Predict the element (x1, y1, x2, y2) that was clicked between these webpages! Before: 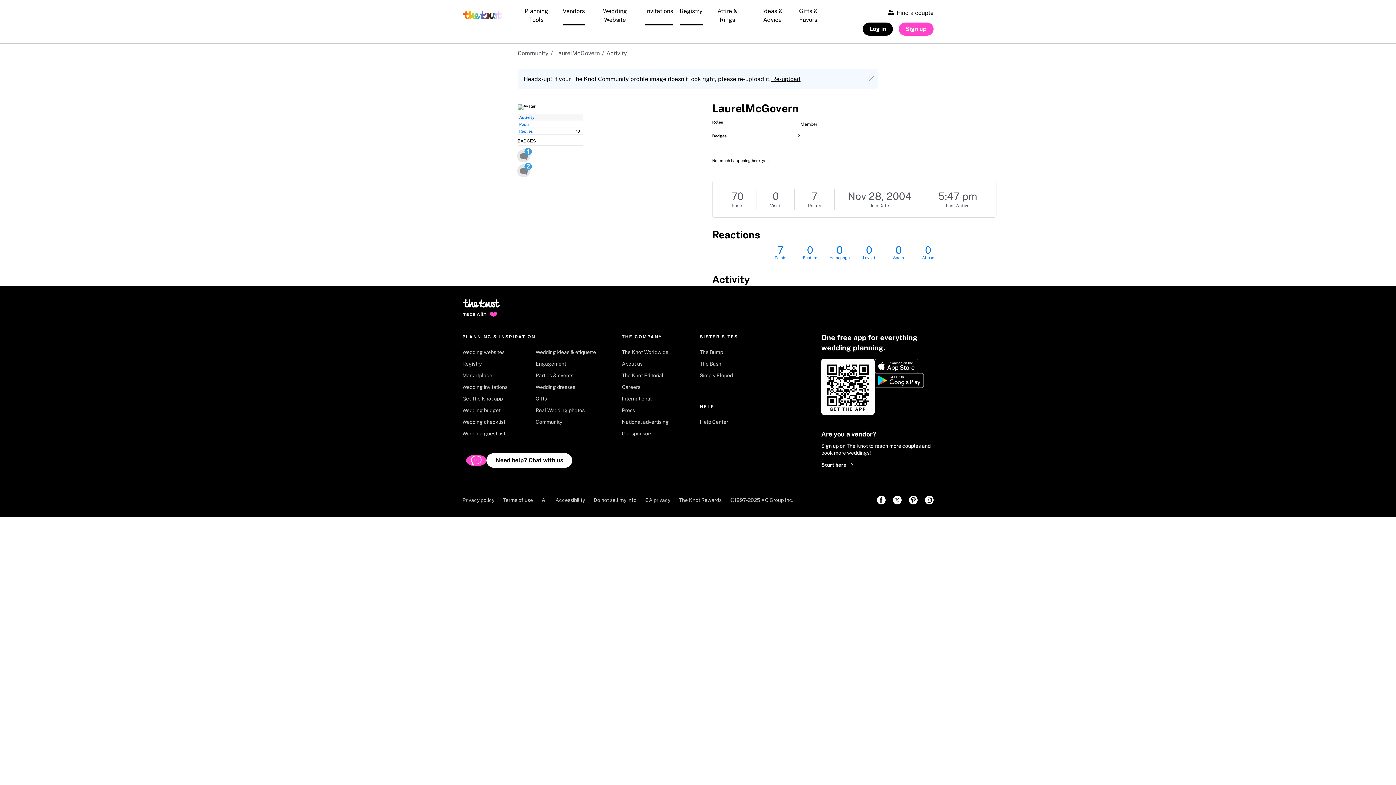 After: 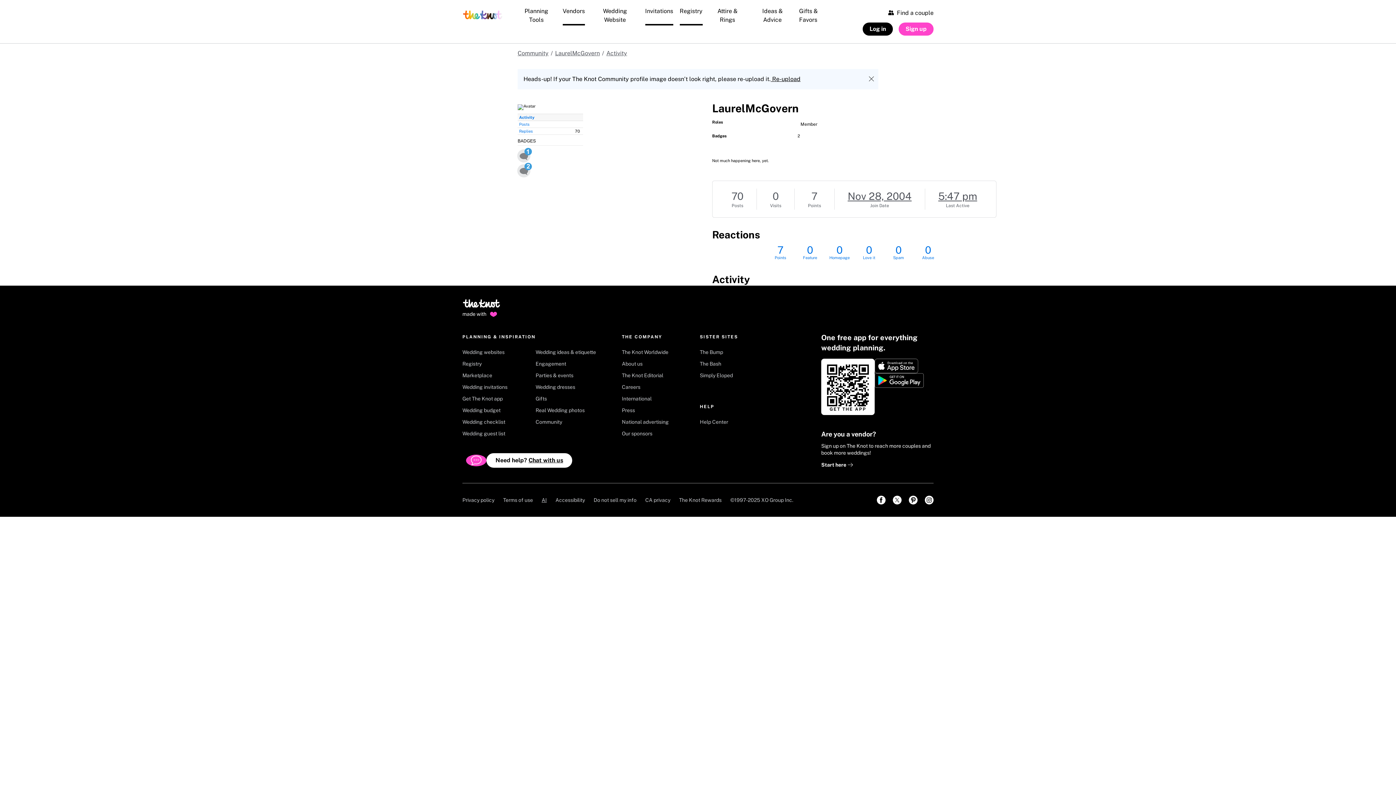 Action: label: AI bbox: (541, 492, 546, 508)